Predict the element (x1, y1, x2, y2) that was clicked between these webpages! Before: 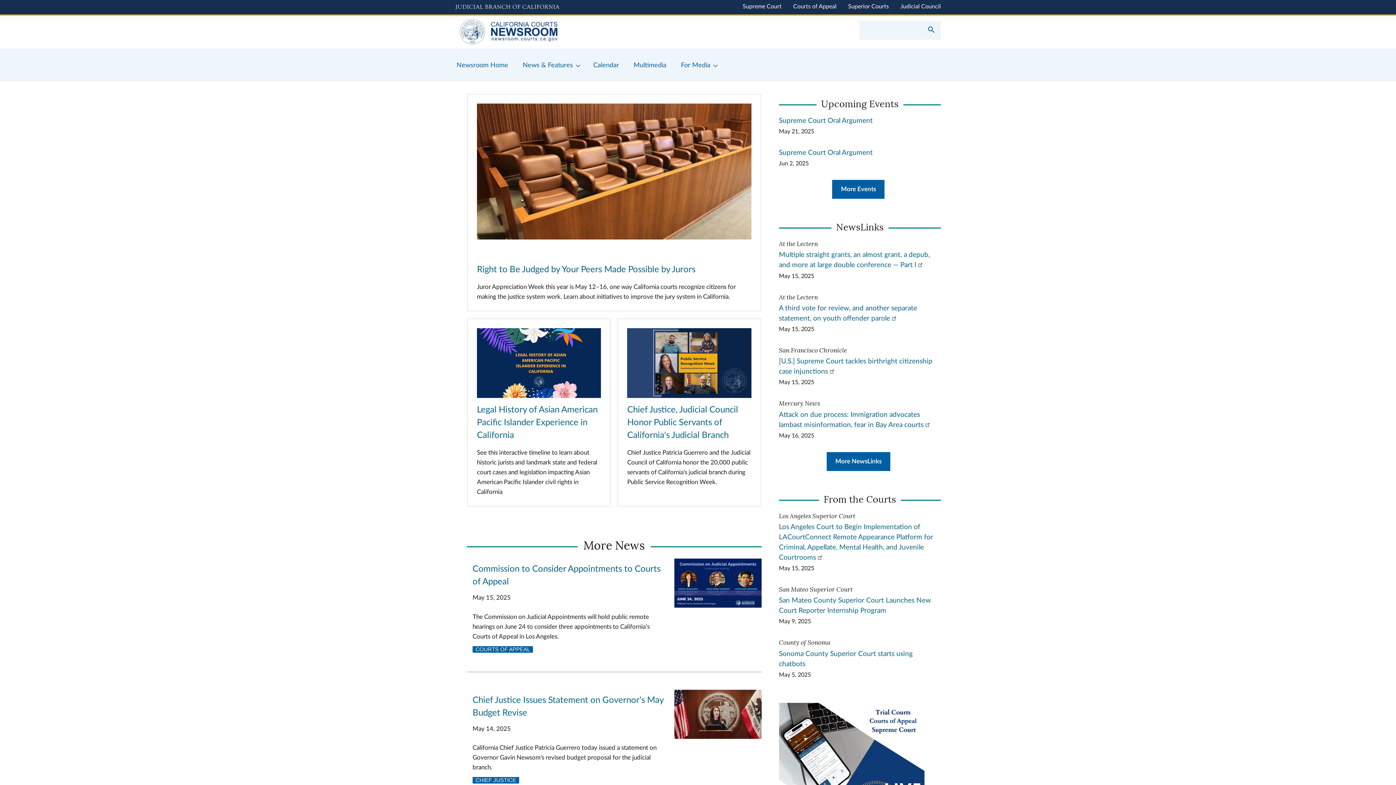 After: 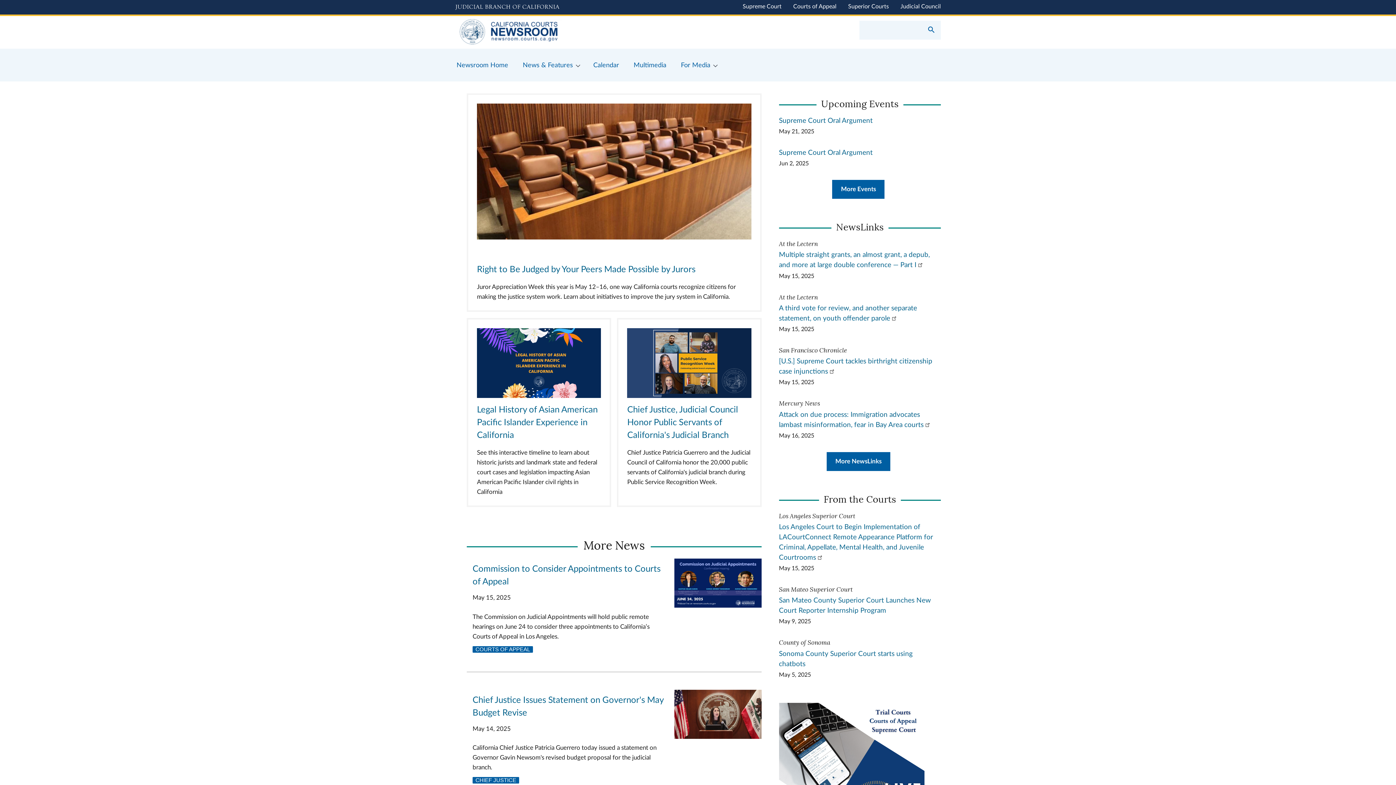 Action: bbox: (455, 16, 698, 48) label: Home